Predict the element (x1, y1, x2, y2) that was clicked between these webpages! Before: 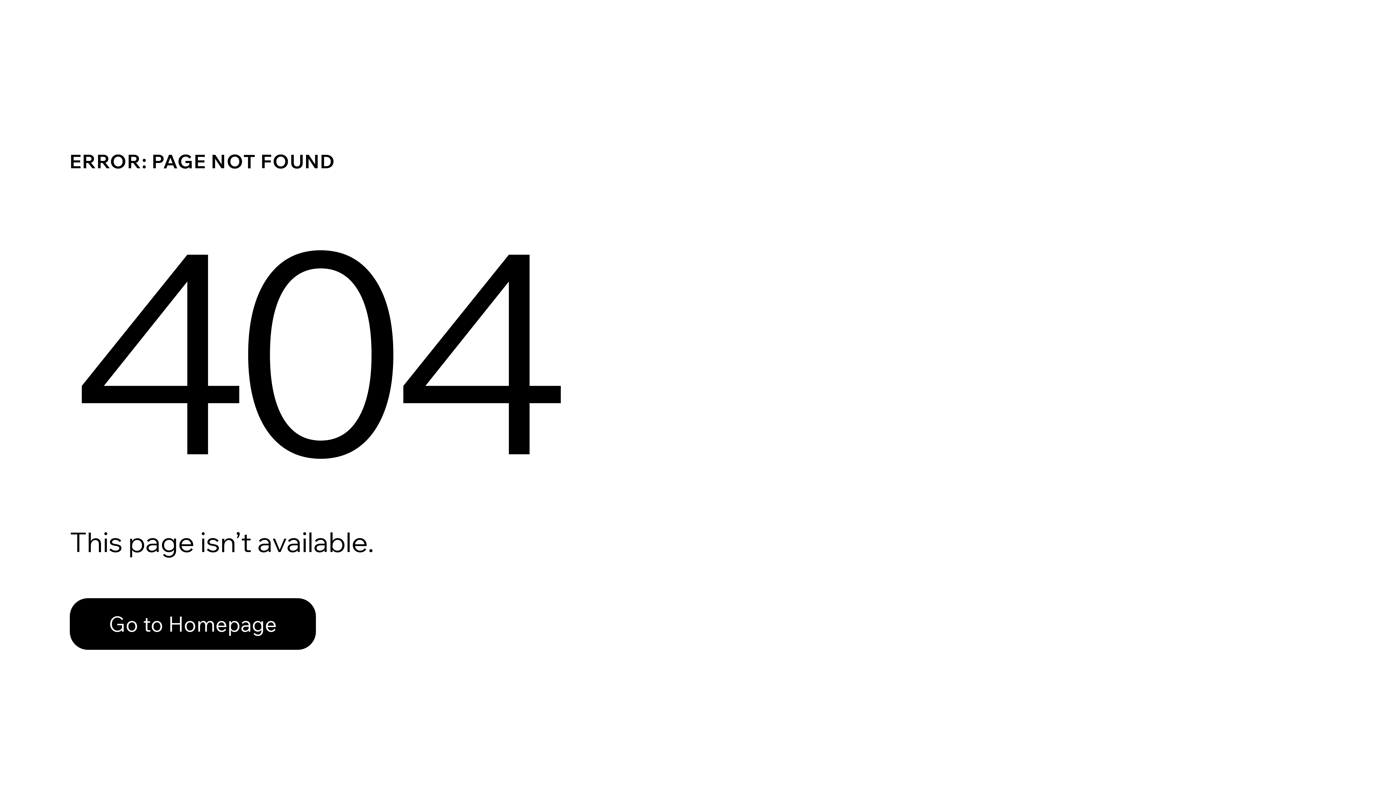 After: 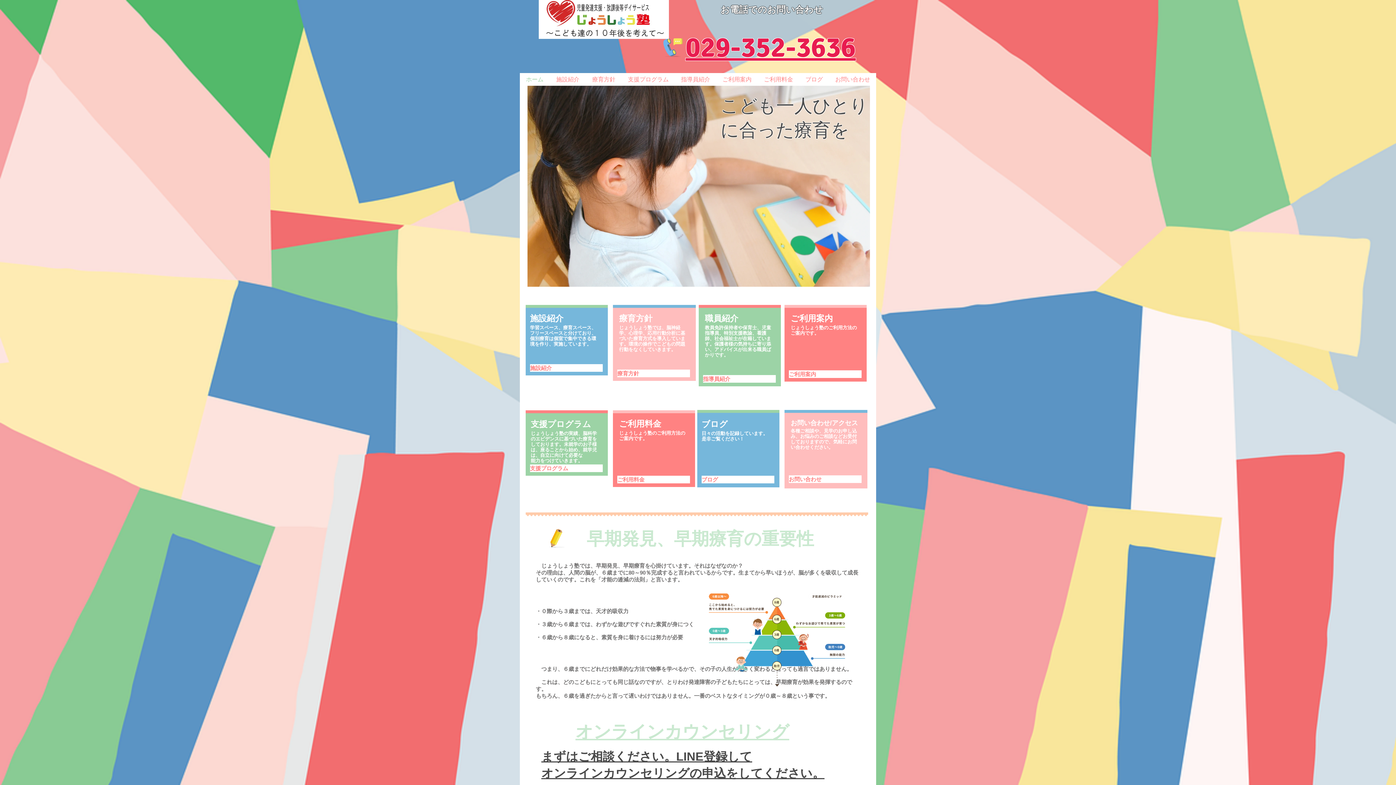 Action: label: Go to Homepage bbox: (69, 582, 768, 659)